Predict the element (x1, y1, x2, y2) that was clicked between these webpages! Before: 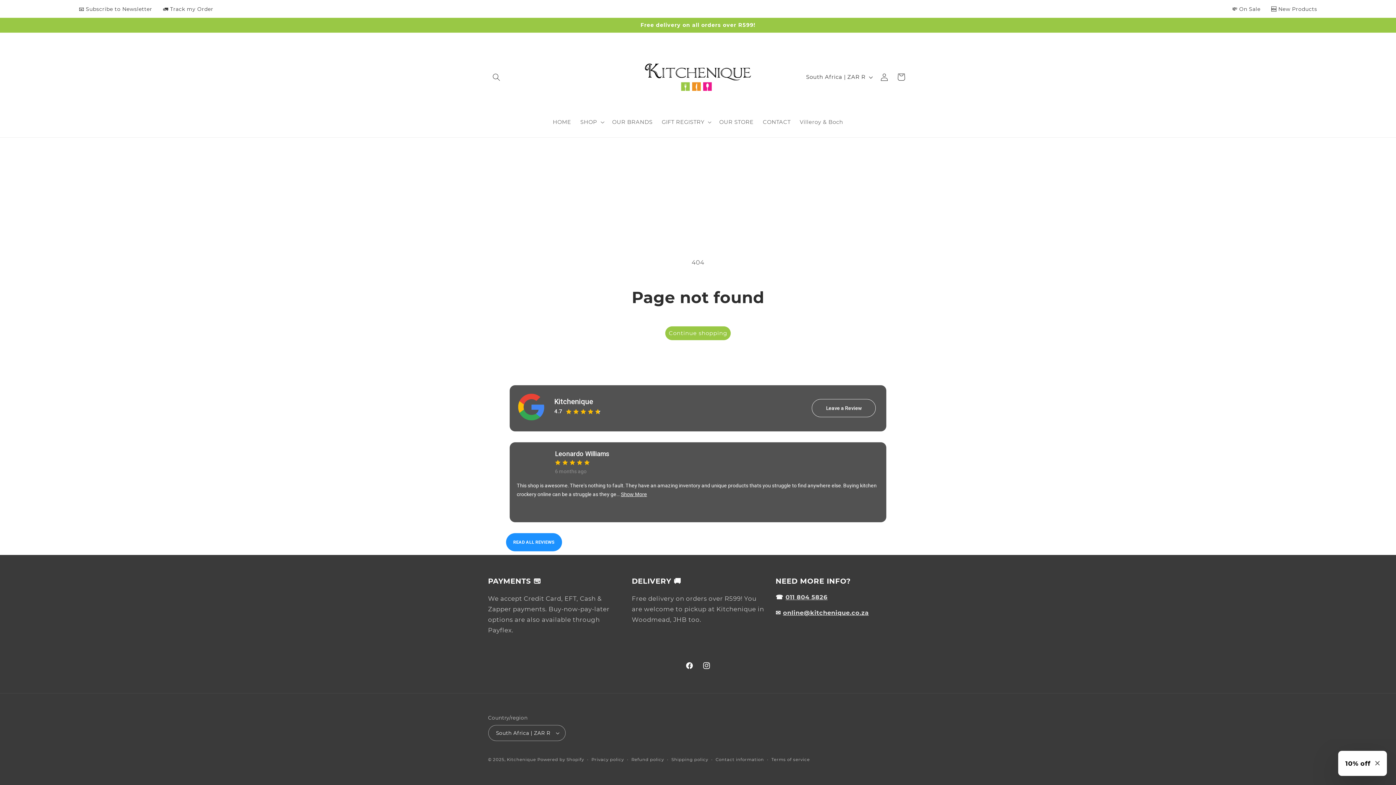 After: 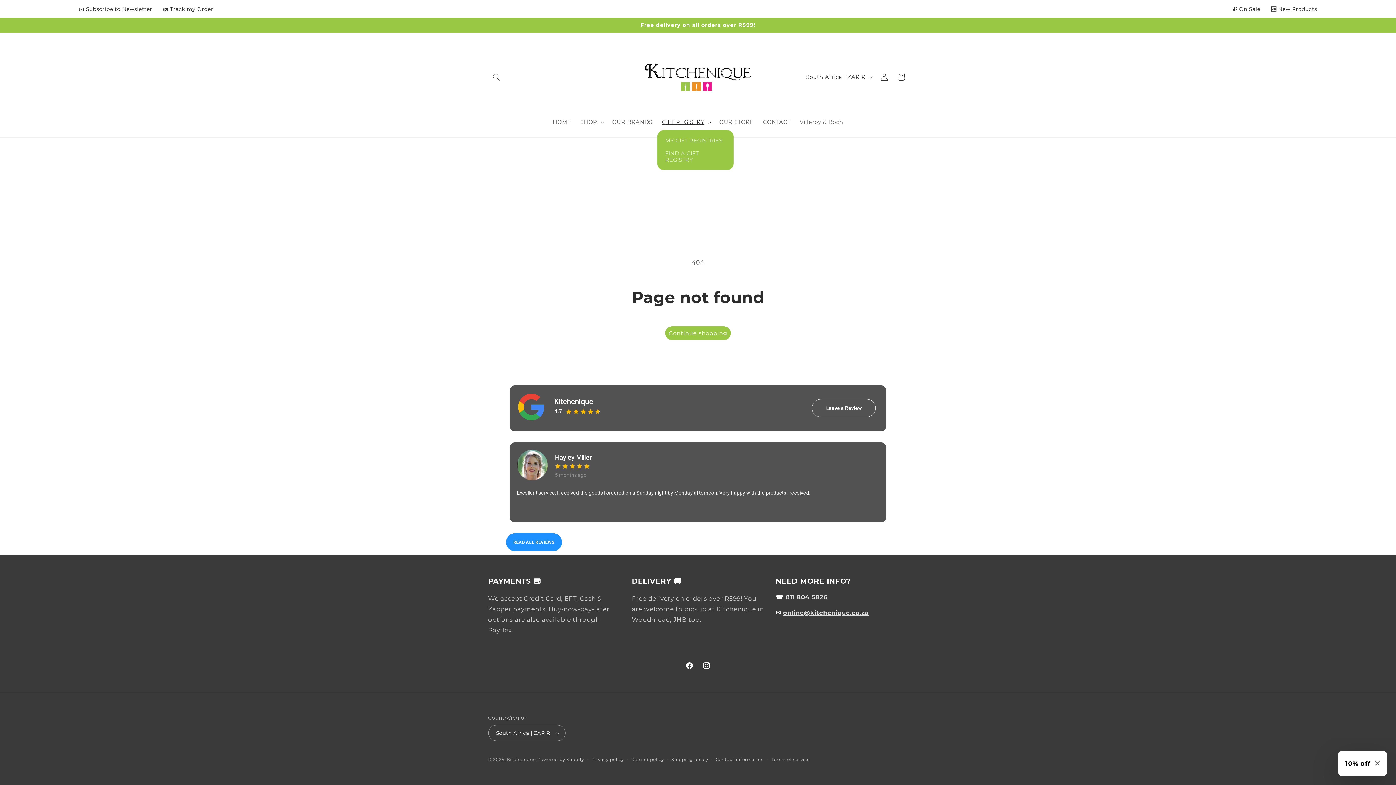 Action: label: GIFT REGISTRY bbox: (657, 114, 714, 130)